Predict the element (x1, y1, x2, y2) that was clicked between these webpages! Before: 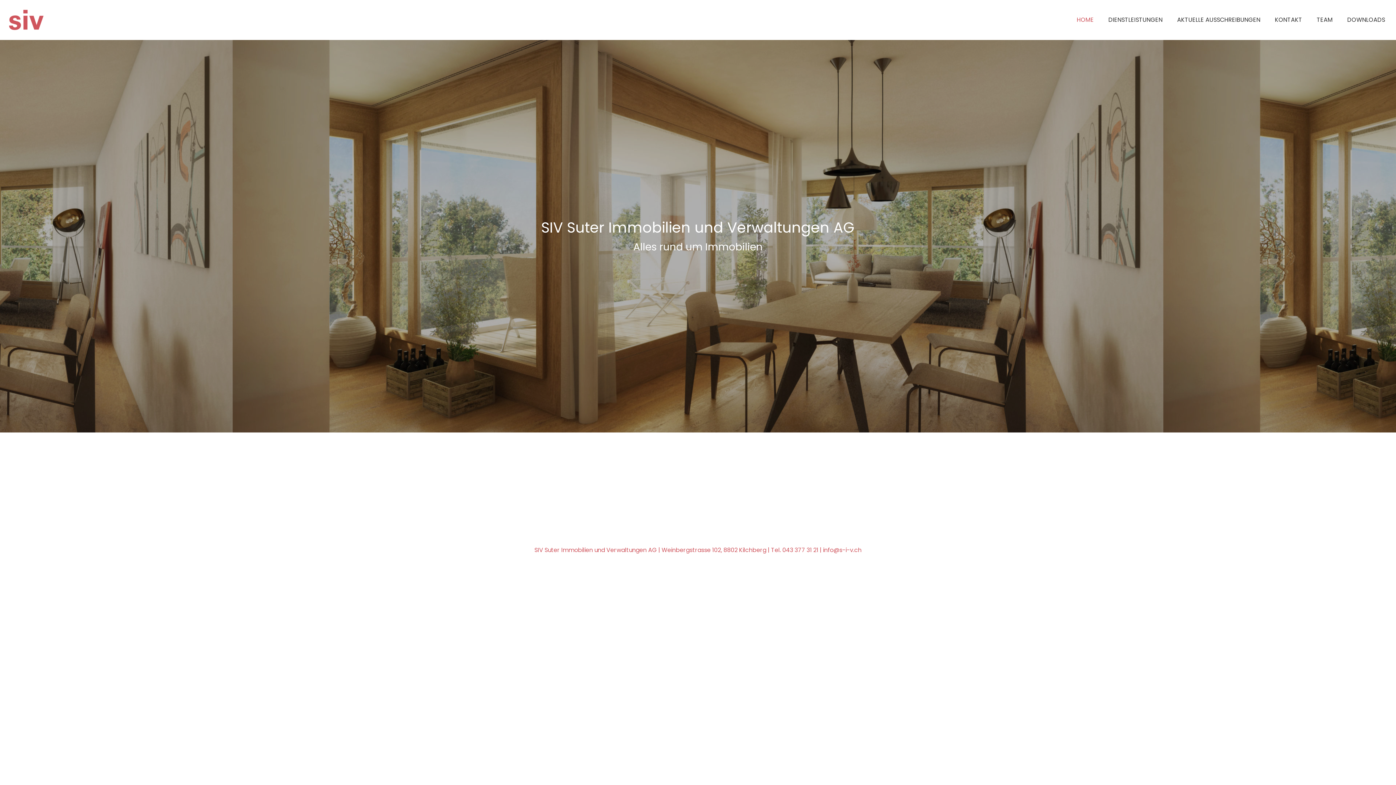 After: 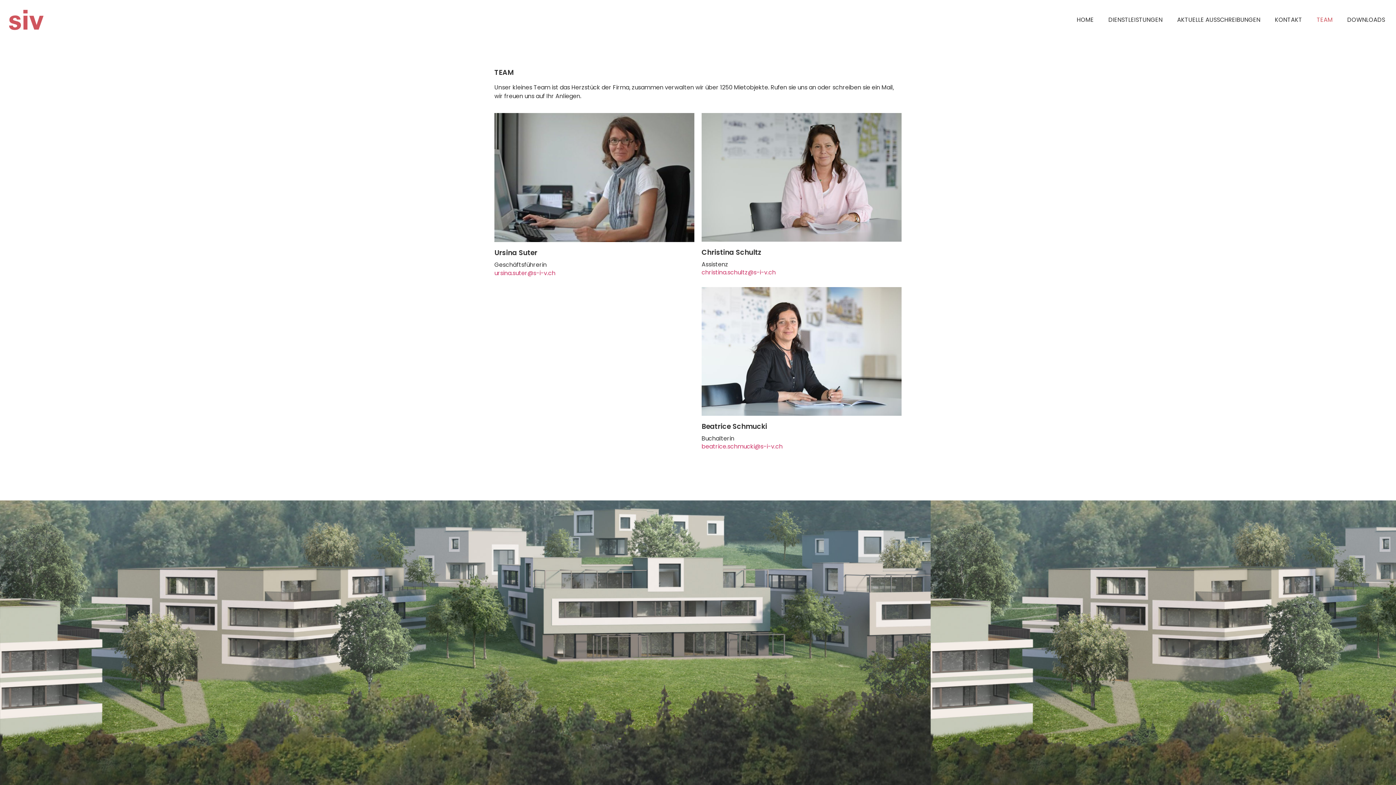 Action: bbox: (1309, 11, 1340, 28) label: TEAM